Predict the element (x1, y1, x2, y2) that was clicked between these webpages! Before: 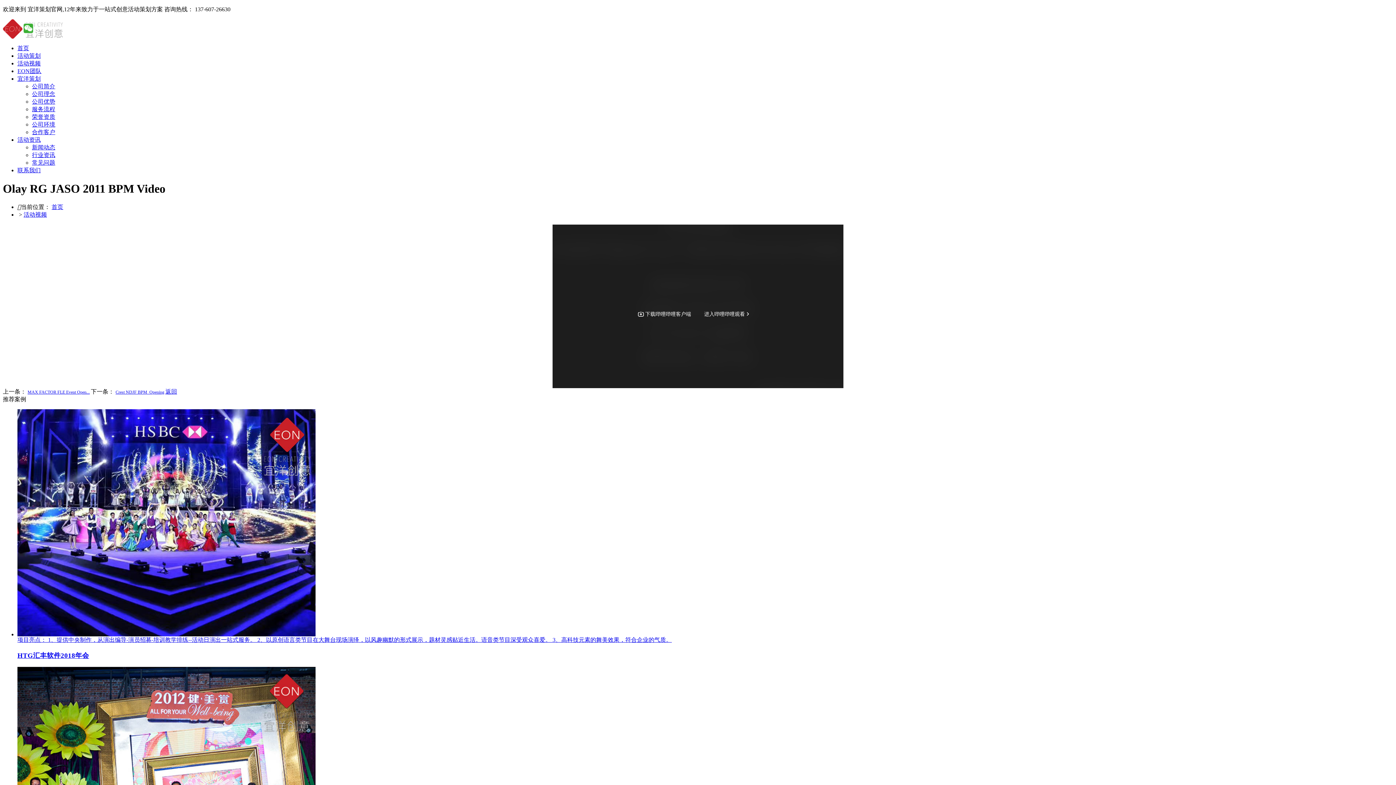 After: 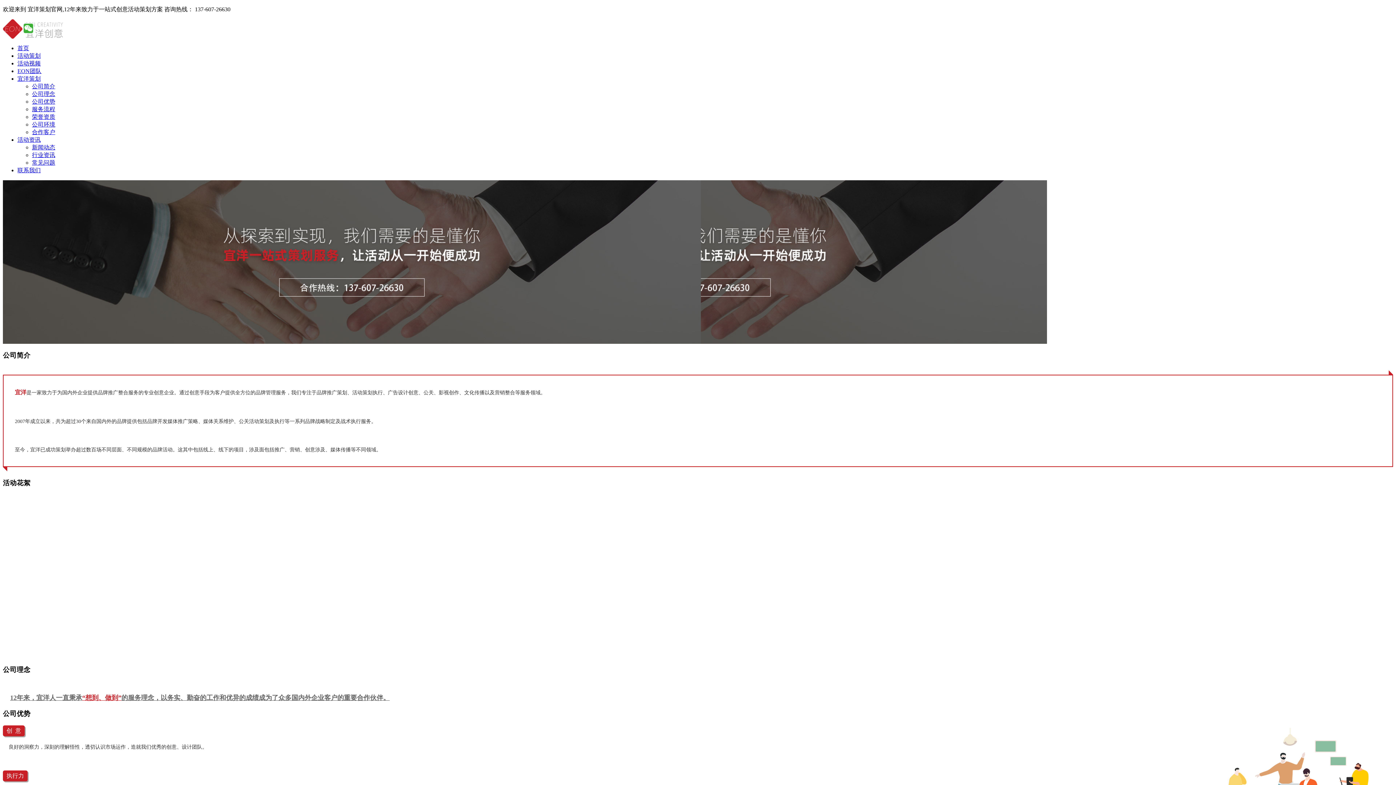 Action: bbox: (17, 75, 40, 81) label: 宜洋策划